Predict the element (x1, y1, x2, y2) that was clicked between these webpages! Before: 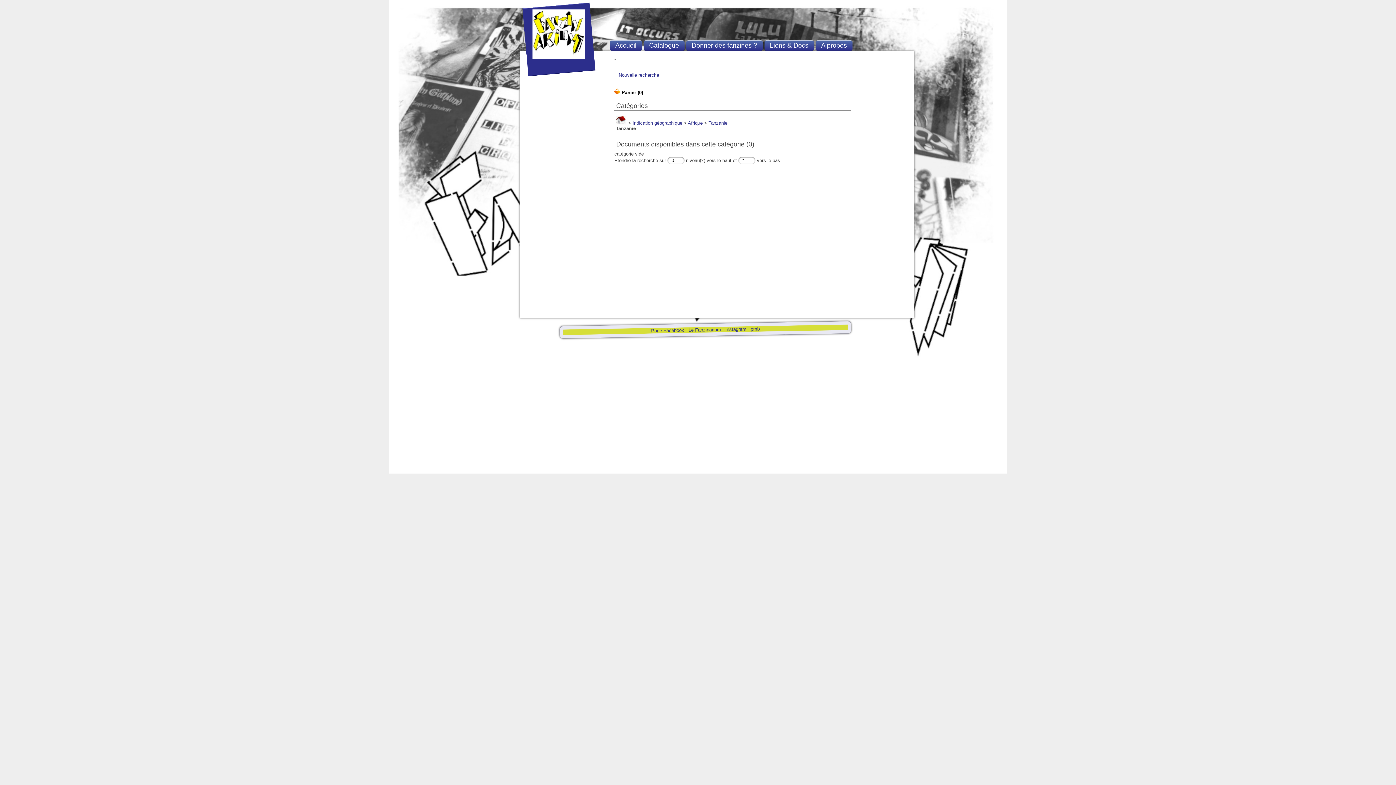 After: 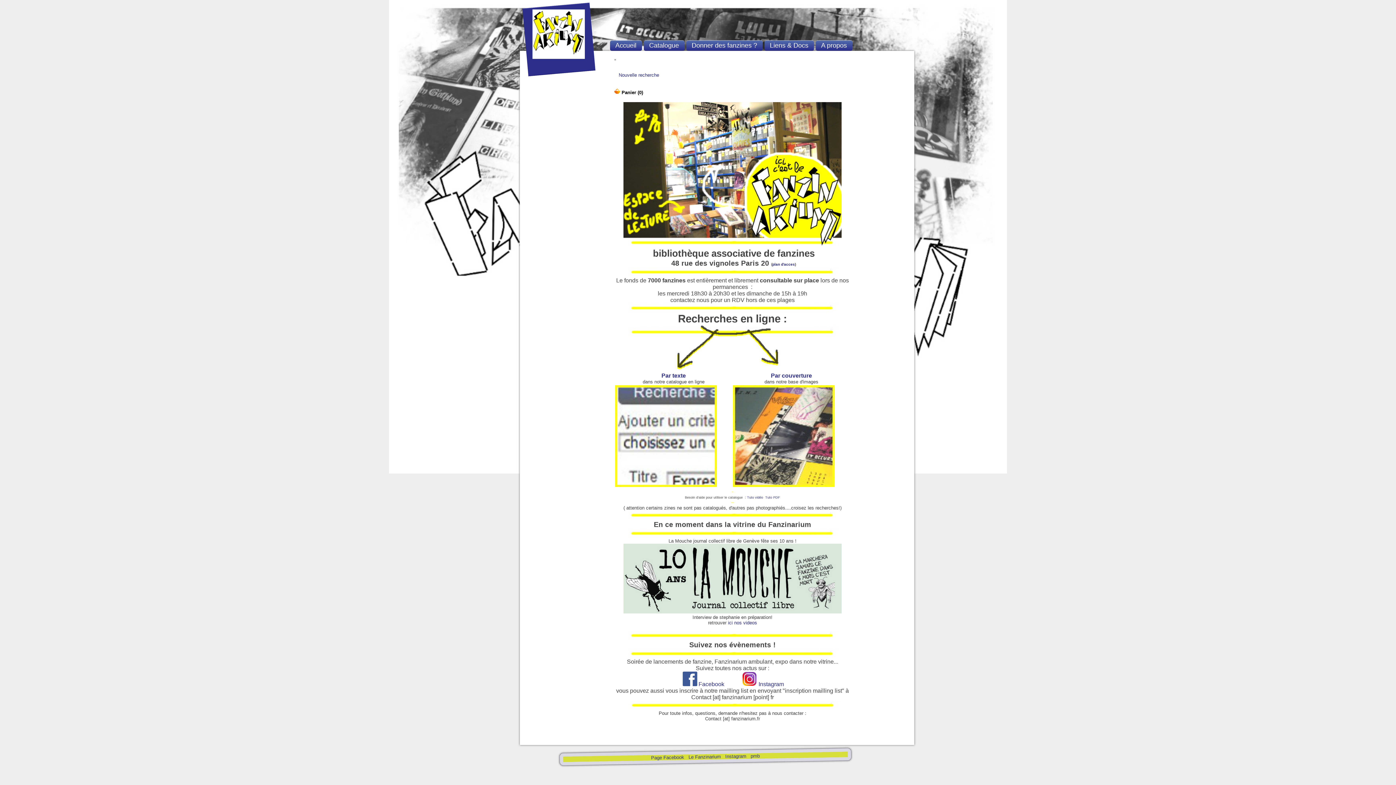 Action: label: Accueil bbox: (610, 40, 642, 50)